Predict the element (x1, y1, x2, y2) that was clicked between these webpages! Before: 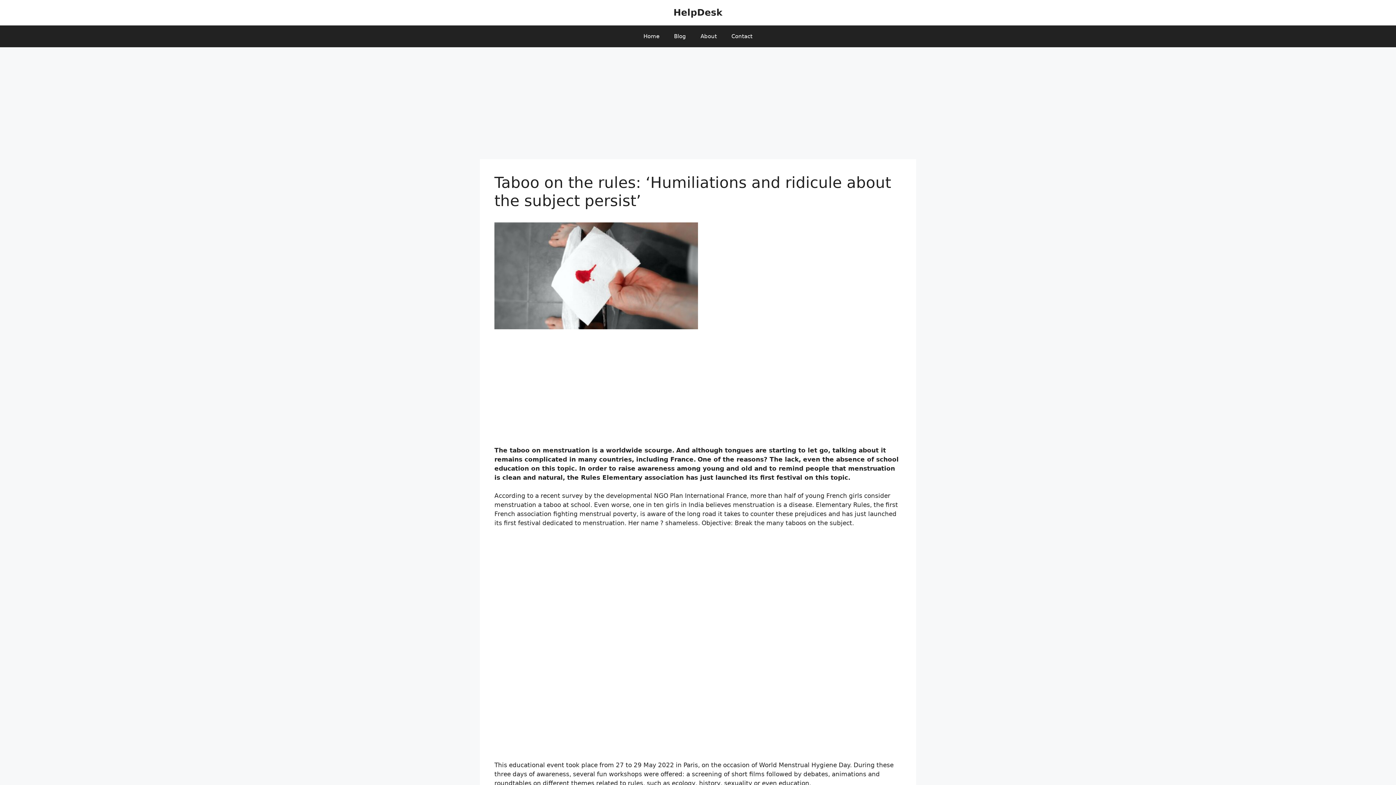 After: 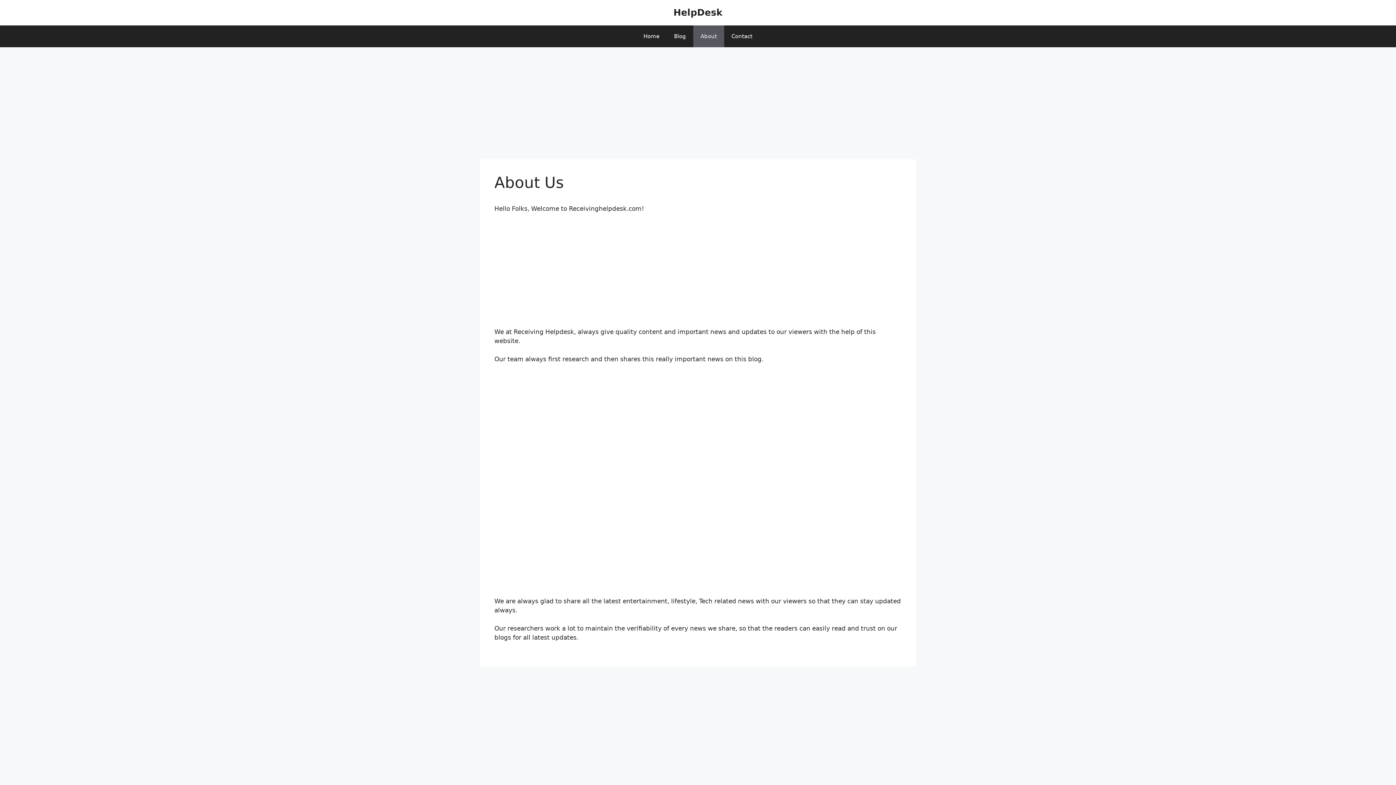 Action: bbox: (693, 25, 724, 47) label: About